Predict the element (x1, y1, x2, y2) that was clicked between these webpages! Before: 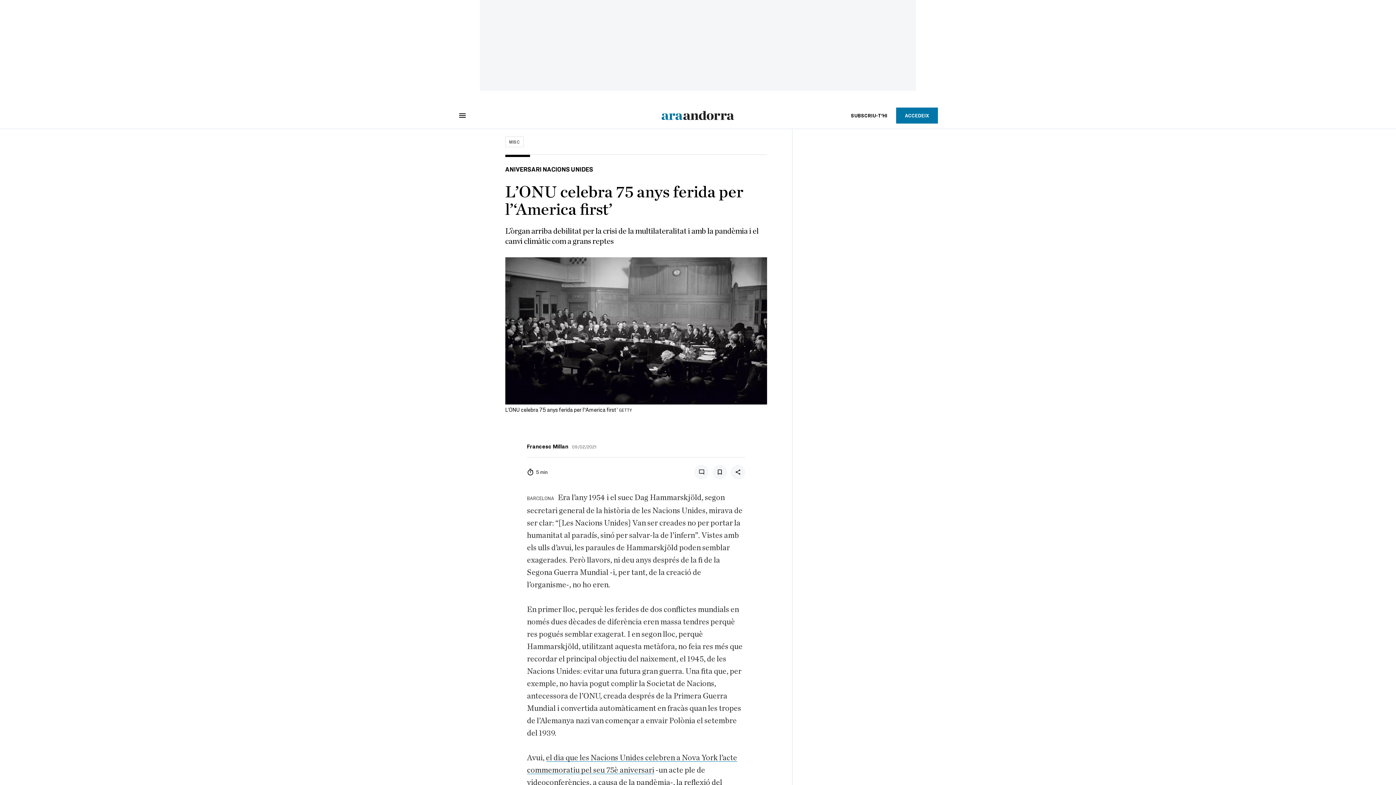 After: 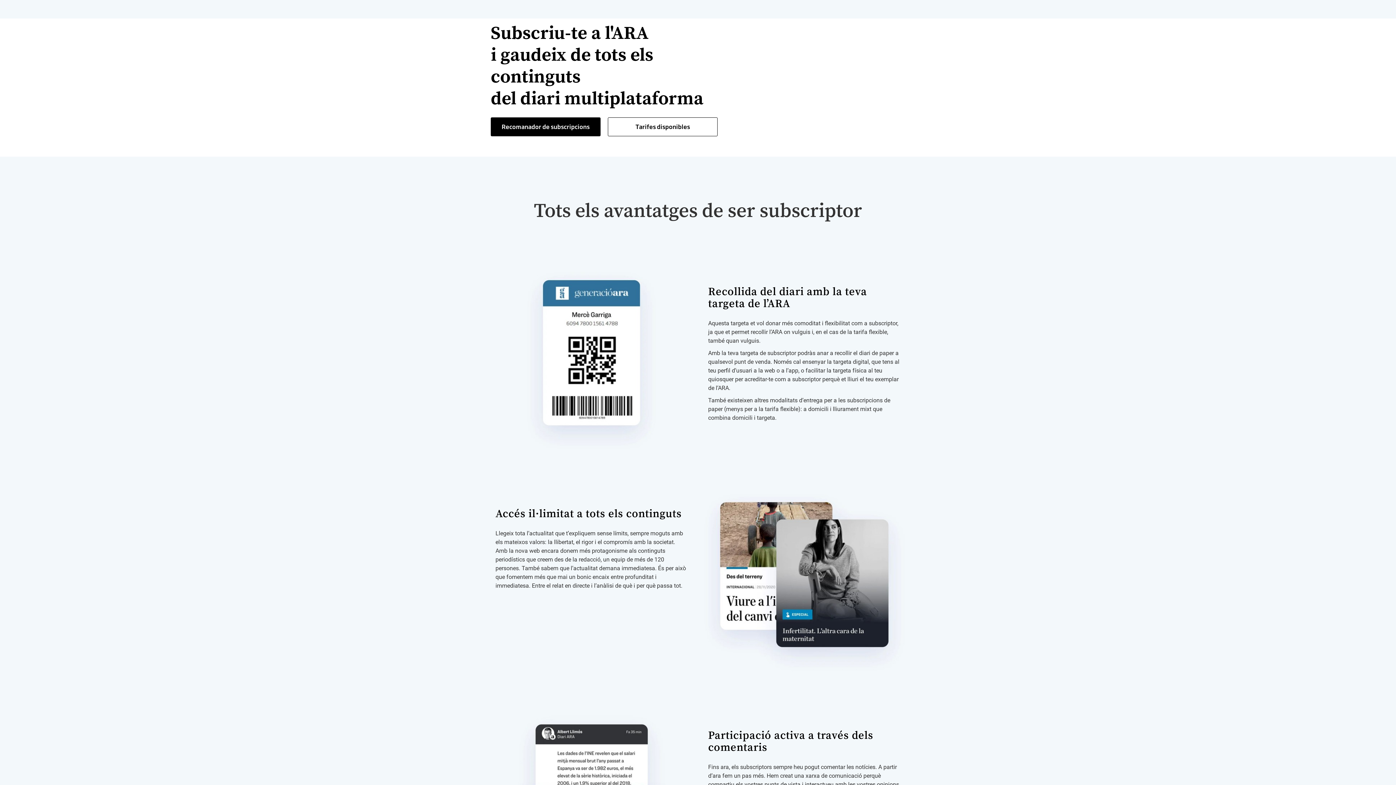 Action: label: SUBSCRIU-T'HI bbox: (842, 107, 896, 123)